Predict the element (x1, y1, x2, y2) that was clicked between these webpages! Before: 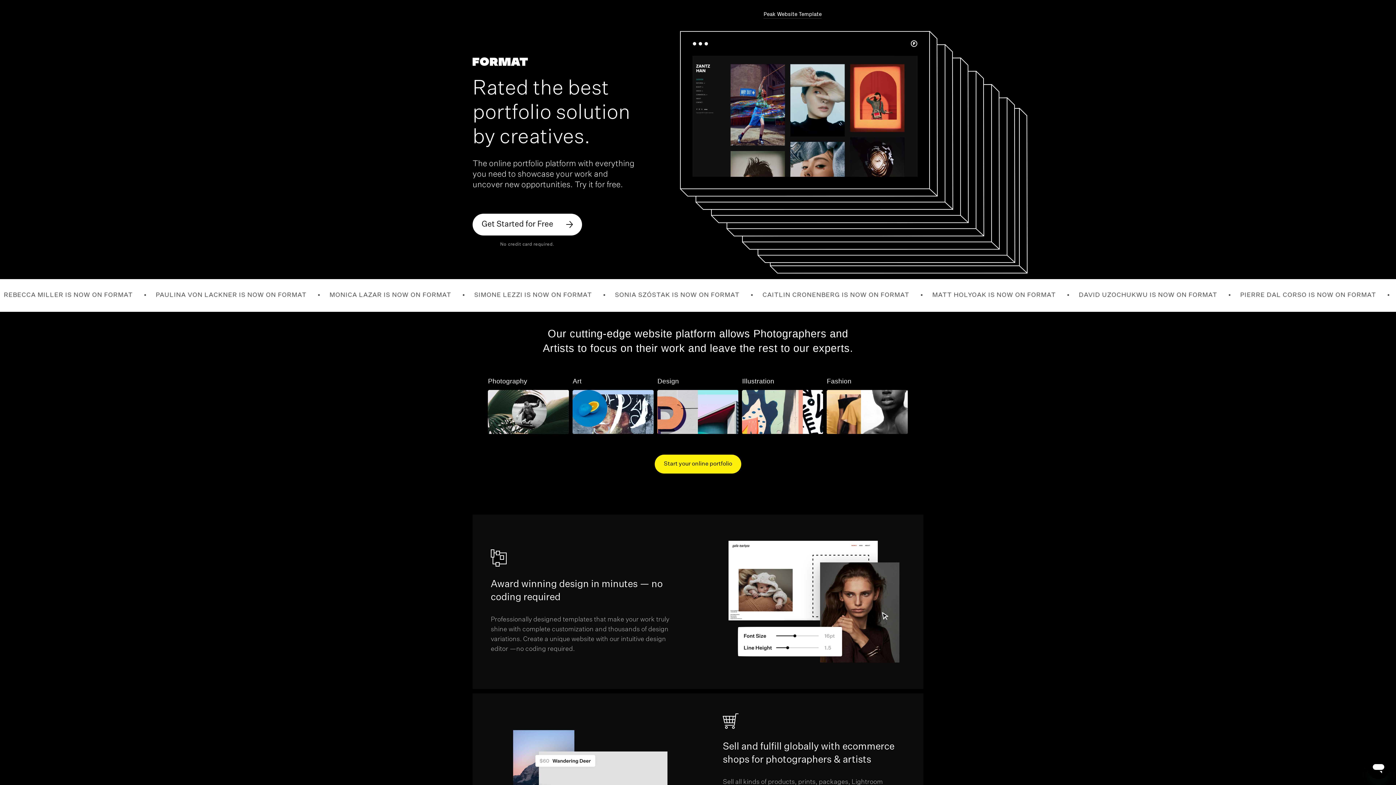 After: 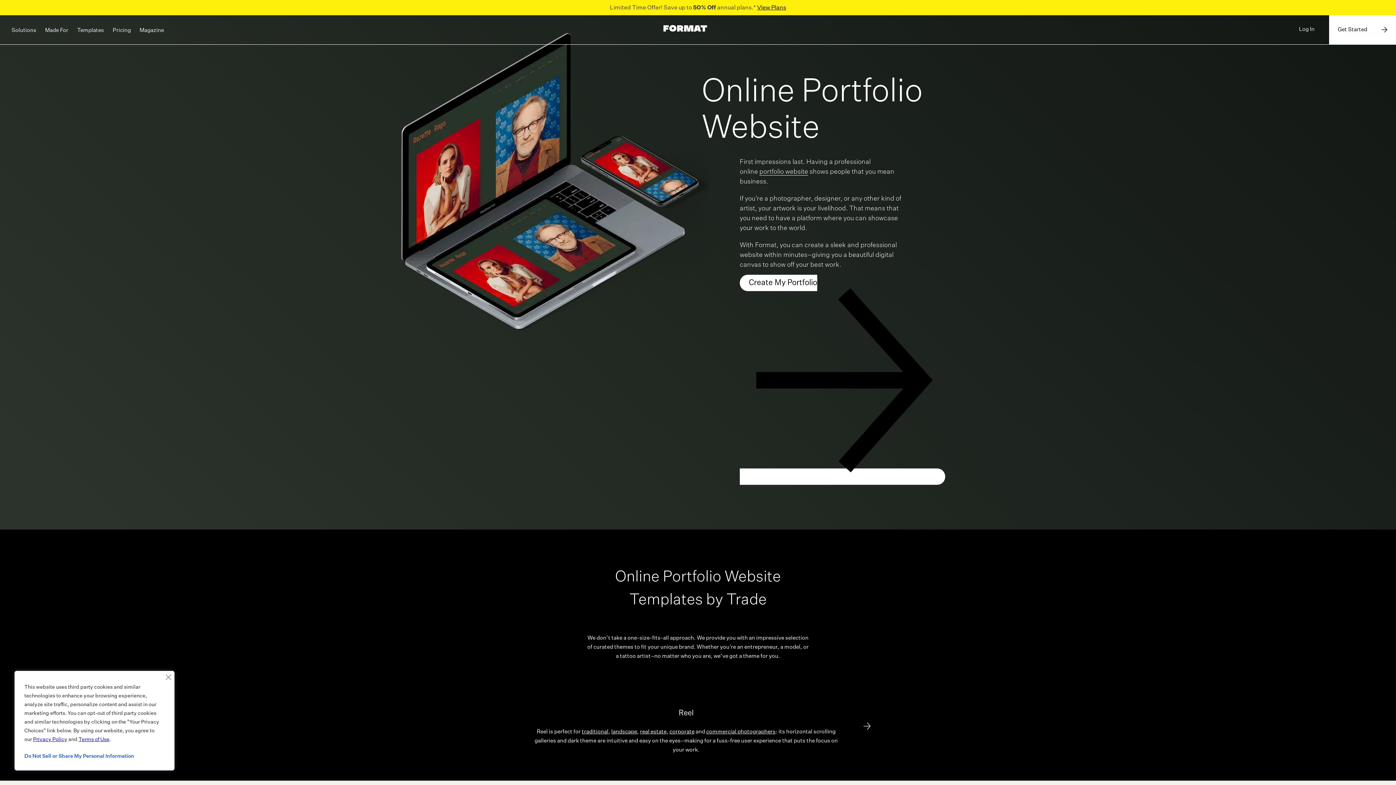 Action: label: online portfolio platform bbox: (489, 158, 576, 169)